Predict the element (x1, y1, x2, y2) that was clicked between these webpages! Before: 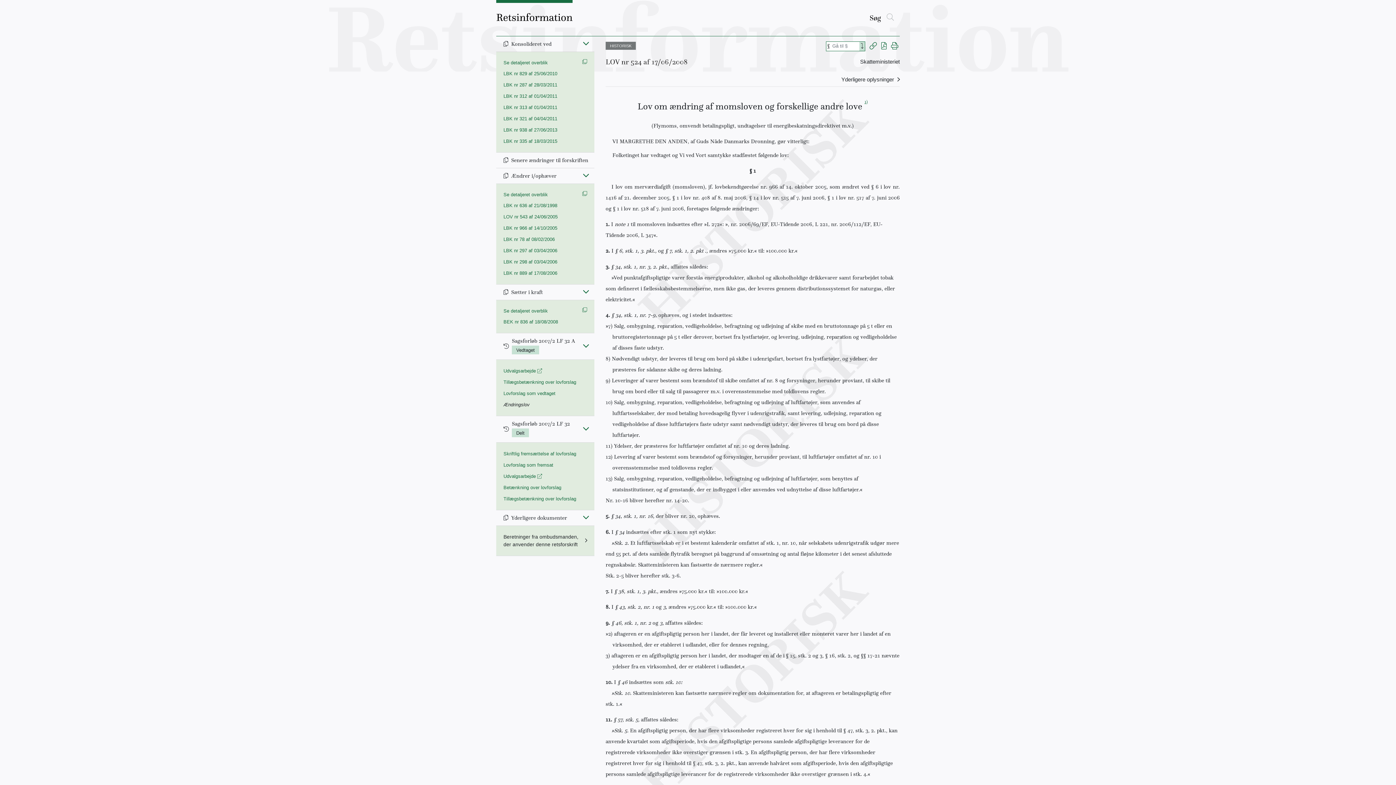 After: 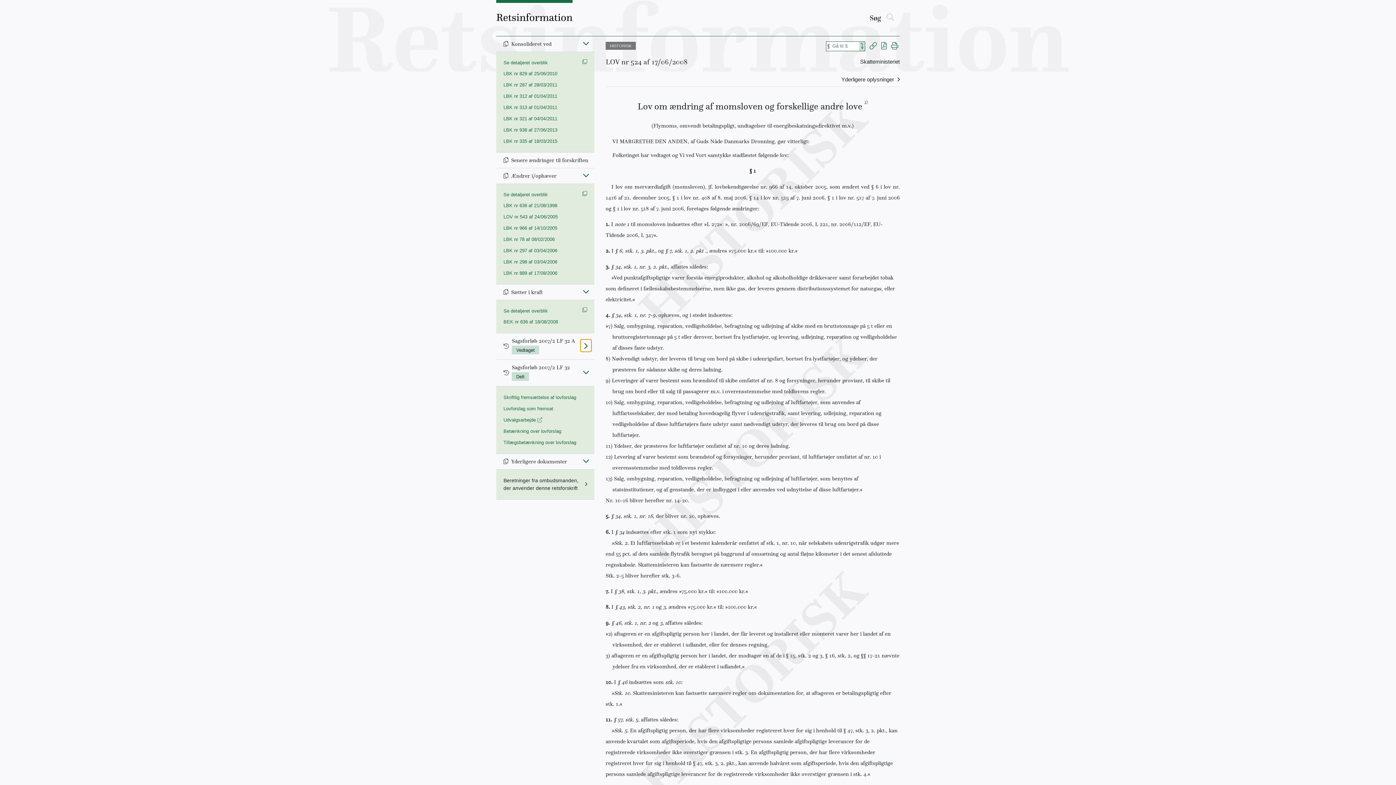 Action: label: Fold ind bbox: (580, 339, 591, 352)